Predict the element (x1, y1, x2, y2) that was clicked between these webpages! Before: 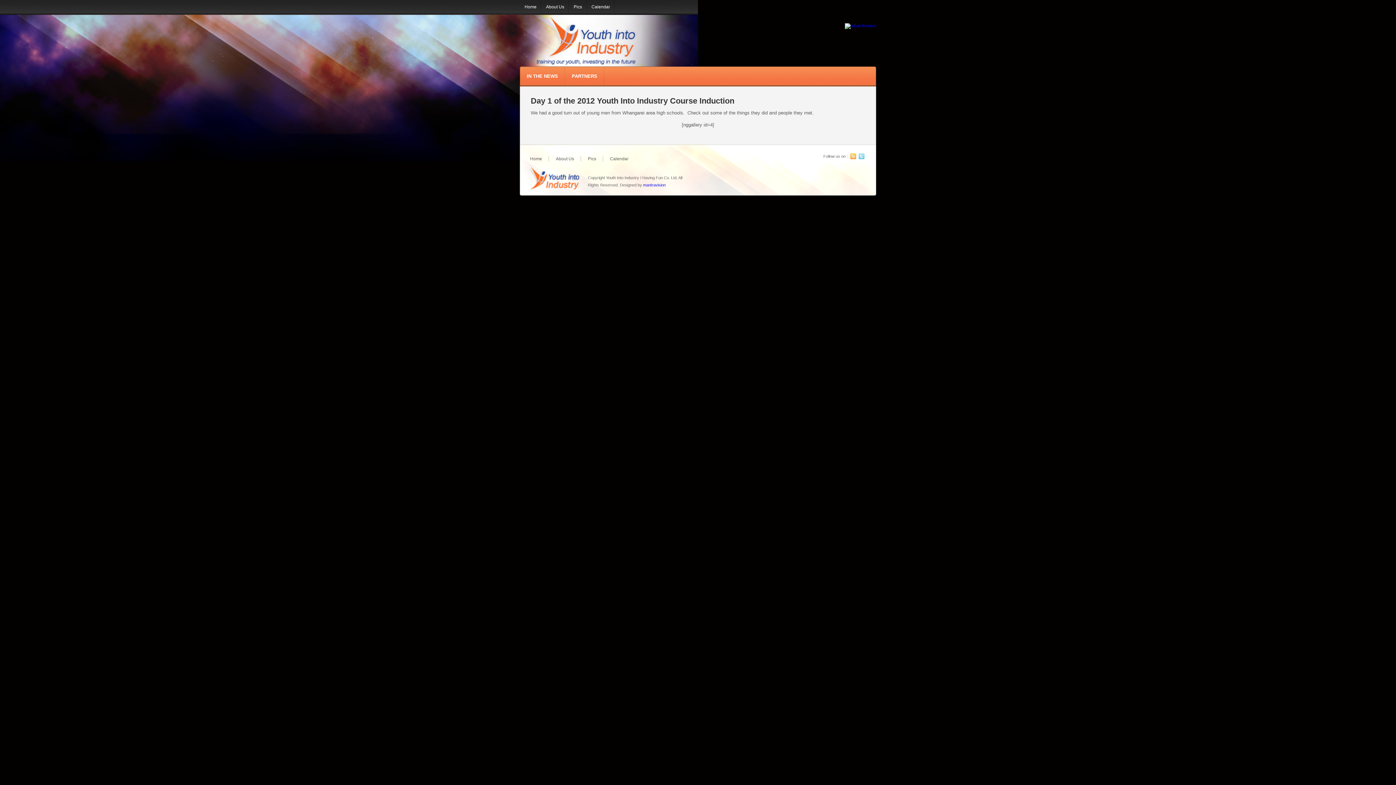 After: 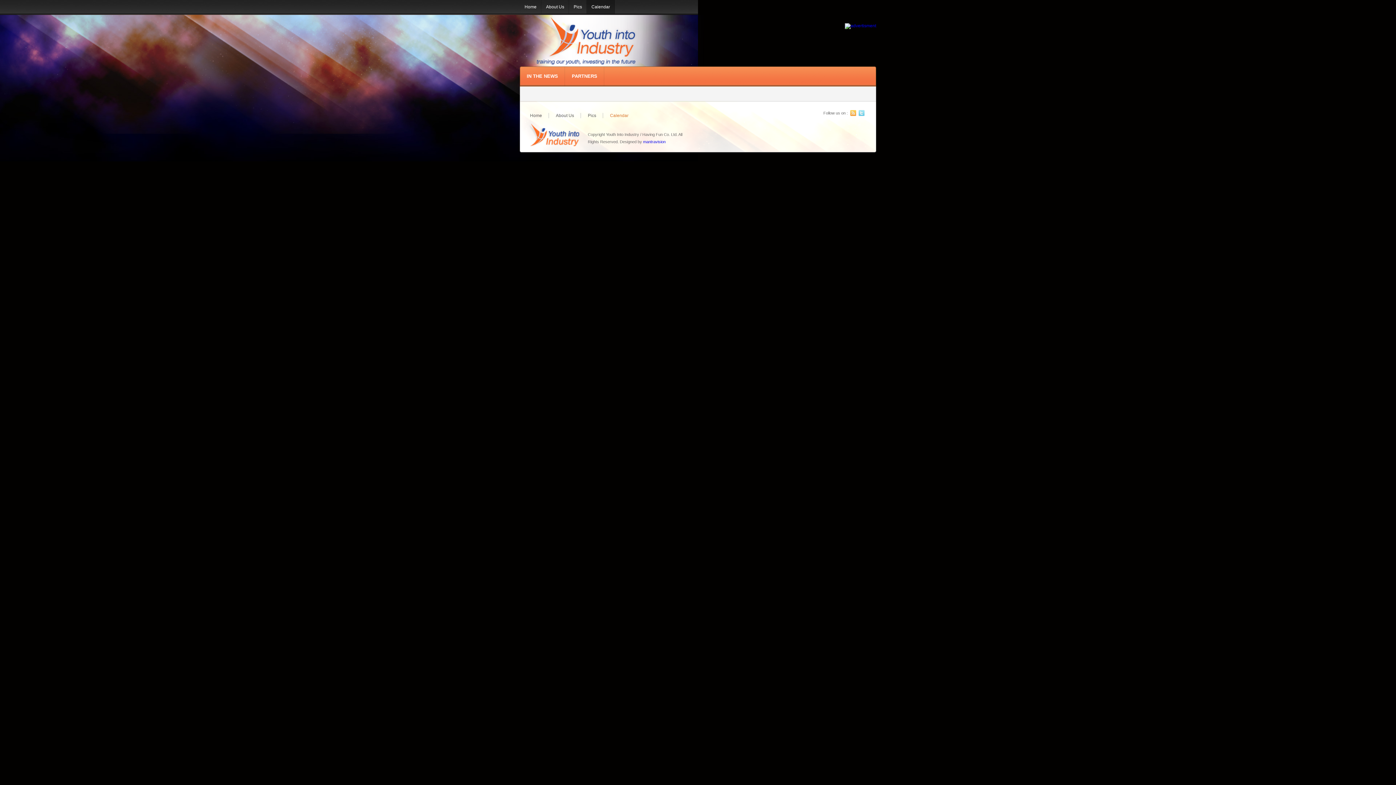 Action: label: Calendar bbox: (586, 0, 614, 13)